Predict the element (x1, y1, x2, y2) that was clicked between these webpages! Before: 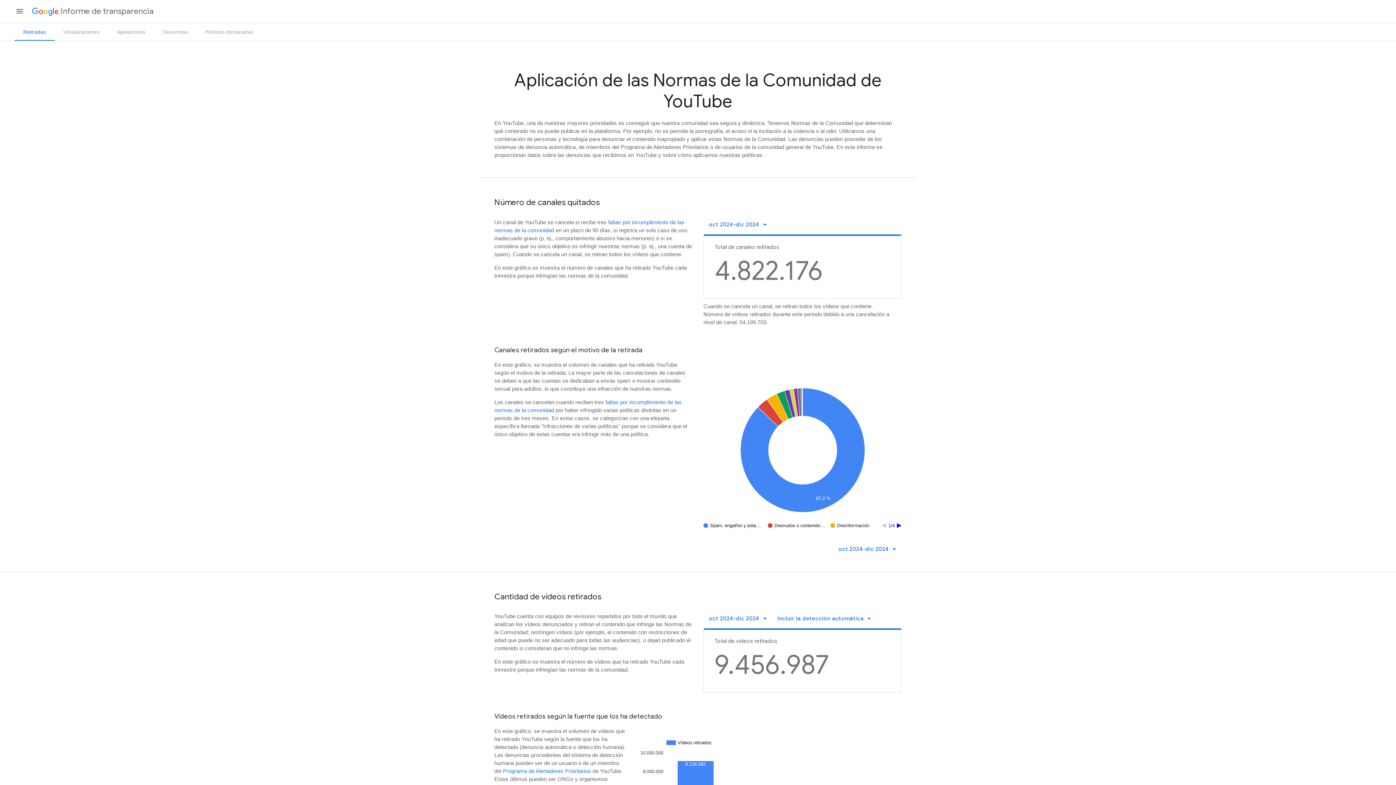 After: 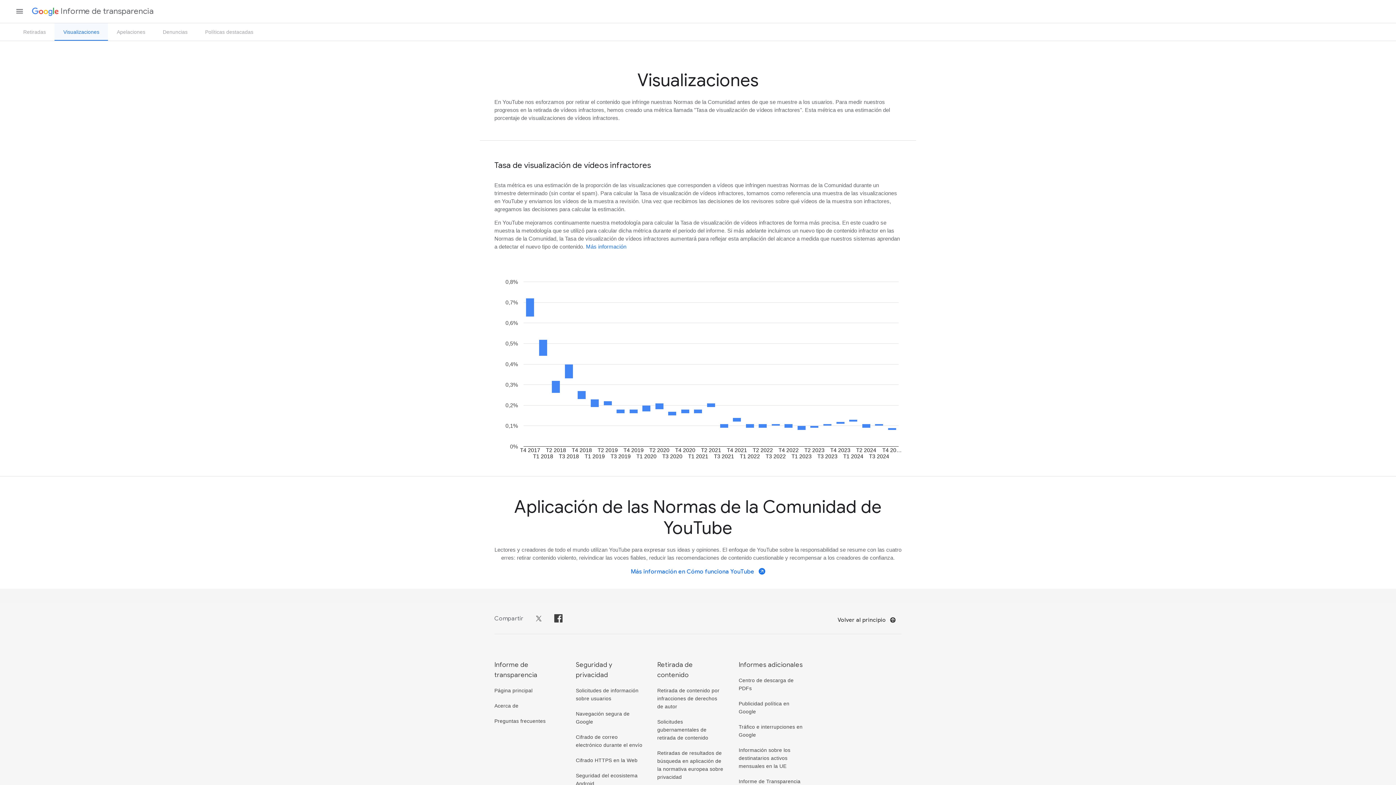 Action: label: Visualizaciones bbox: (54, 23, 108, 40)